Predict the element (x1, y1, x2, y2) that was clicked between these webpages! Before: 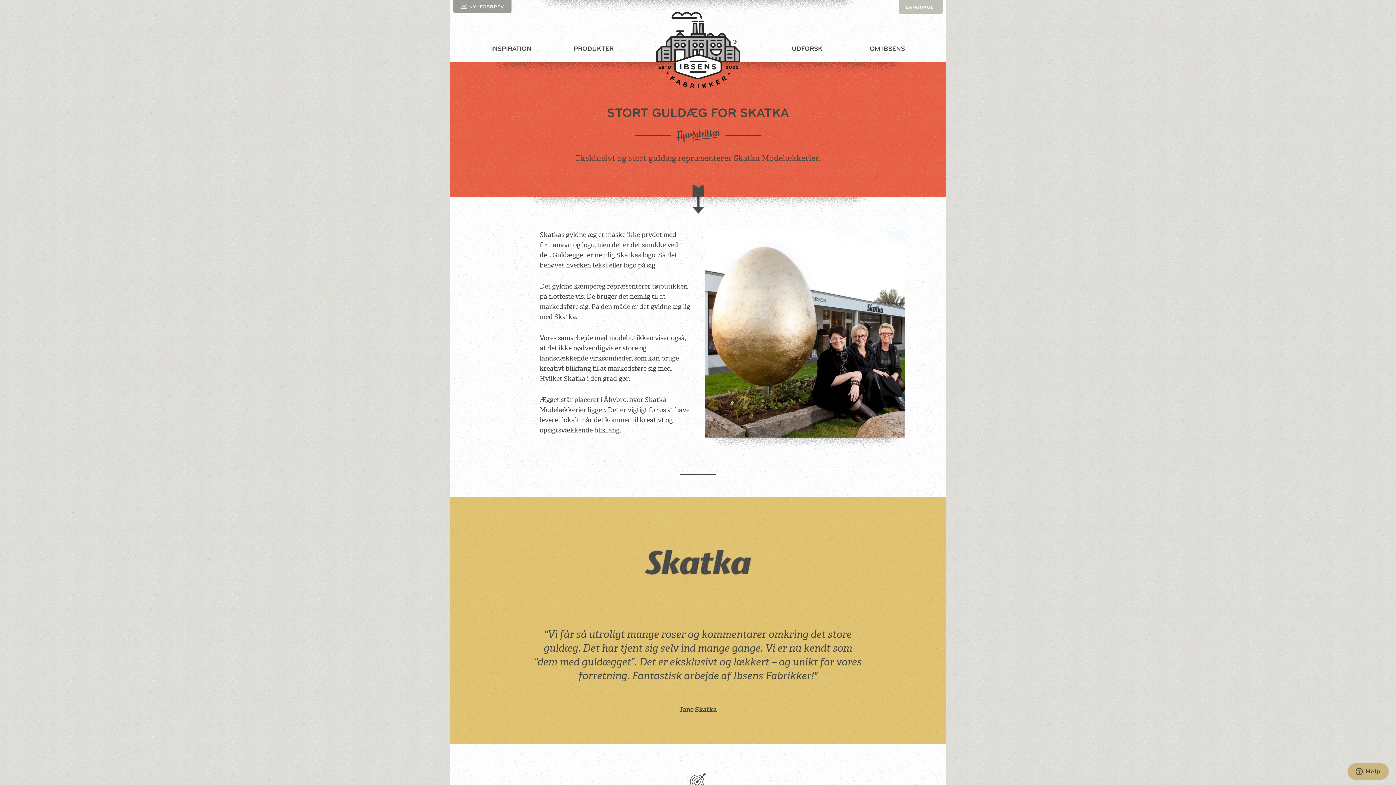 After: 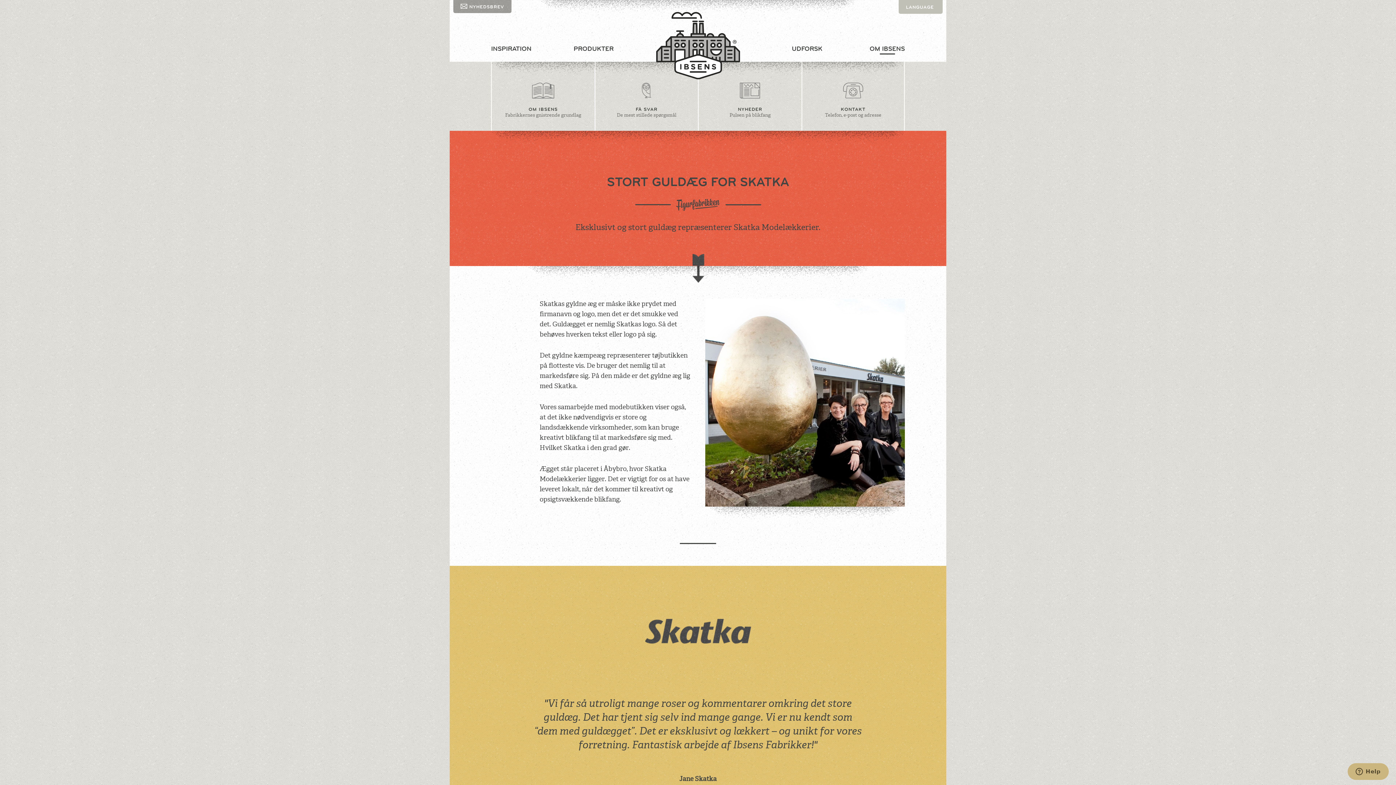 Action: label: OM IBSENS bbox: (869, 44, 905, 54)